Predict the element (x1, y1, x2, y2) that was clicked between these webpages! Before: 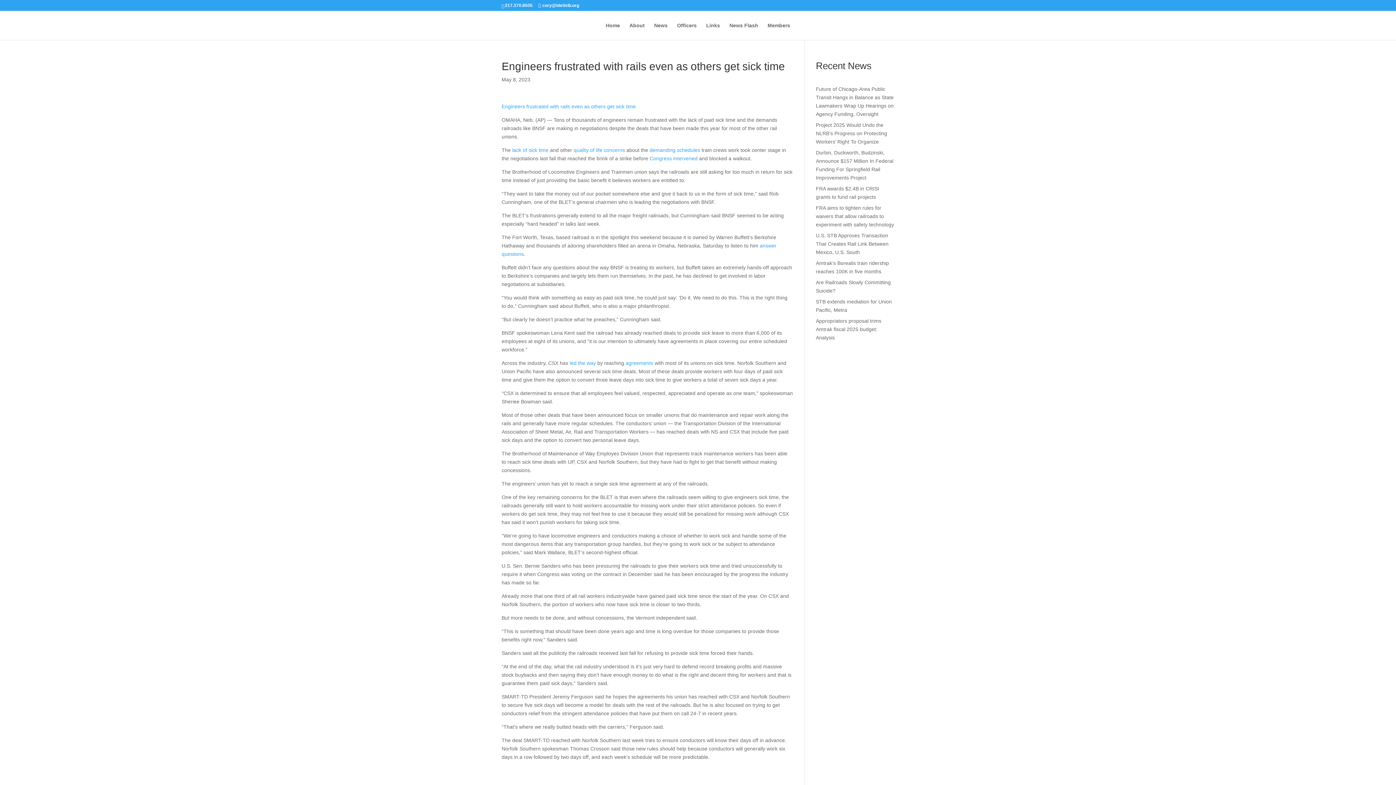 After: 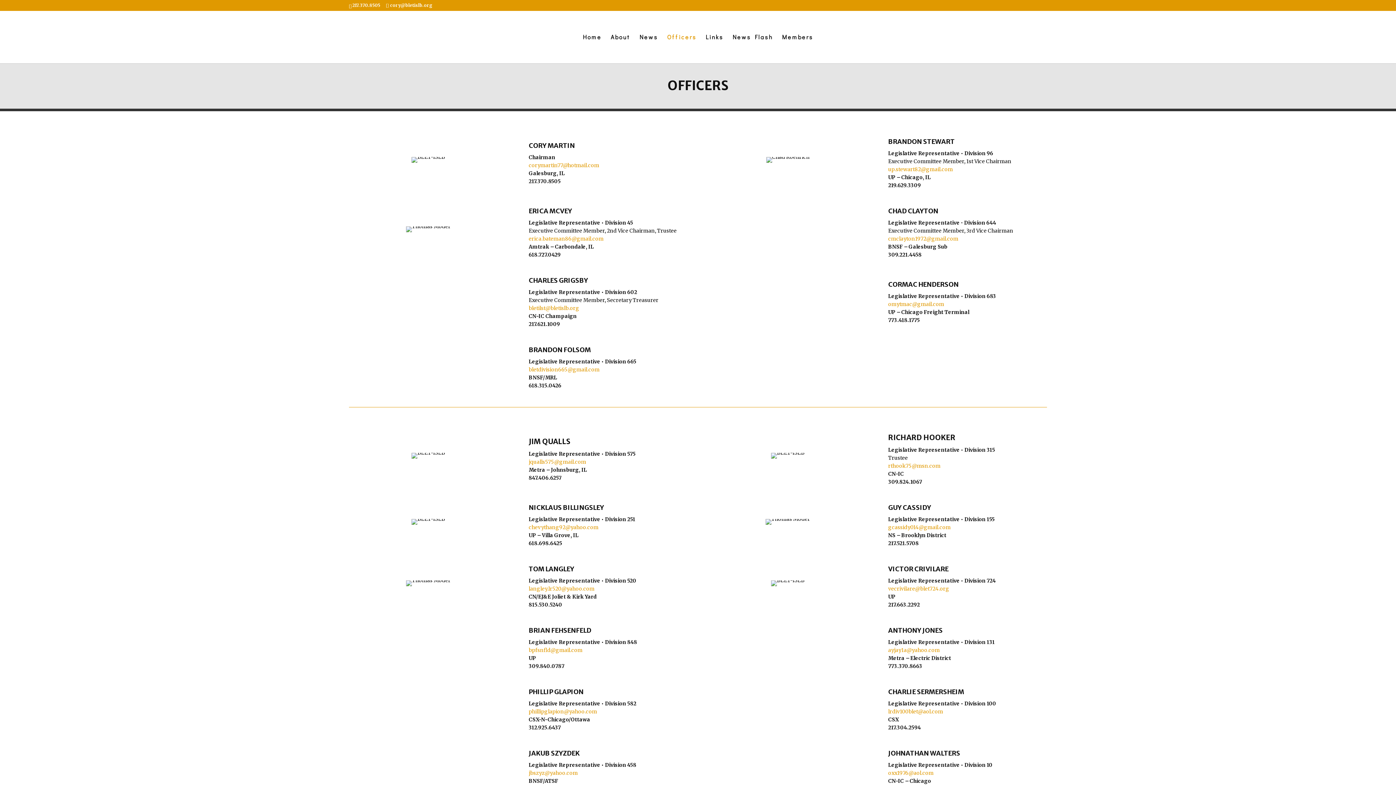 Action: label: Officers bbox: (677, 22, 696, 40)